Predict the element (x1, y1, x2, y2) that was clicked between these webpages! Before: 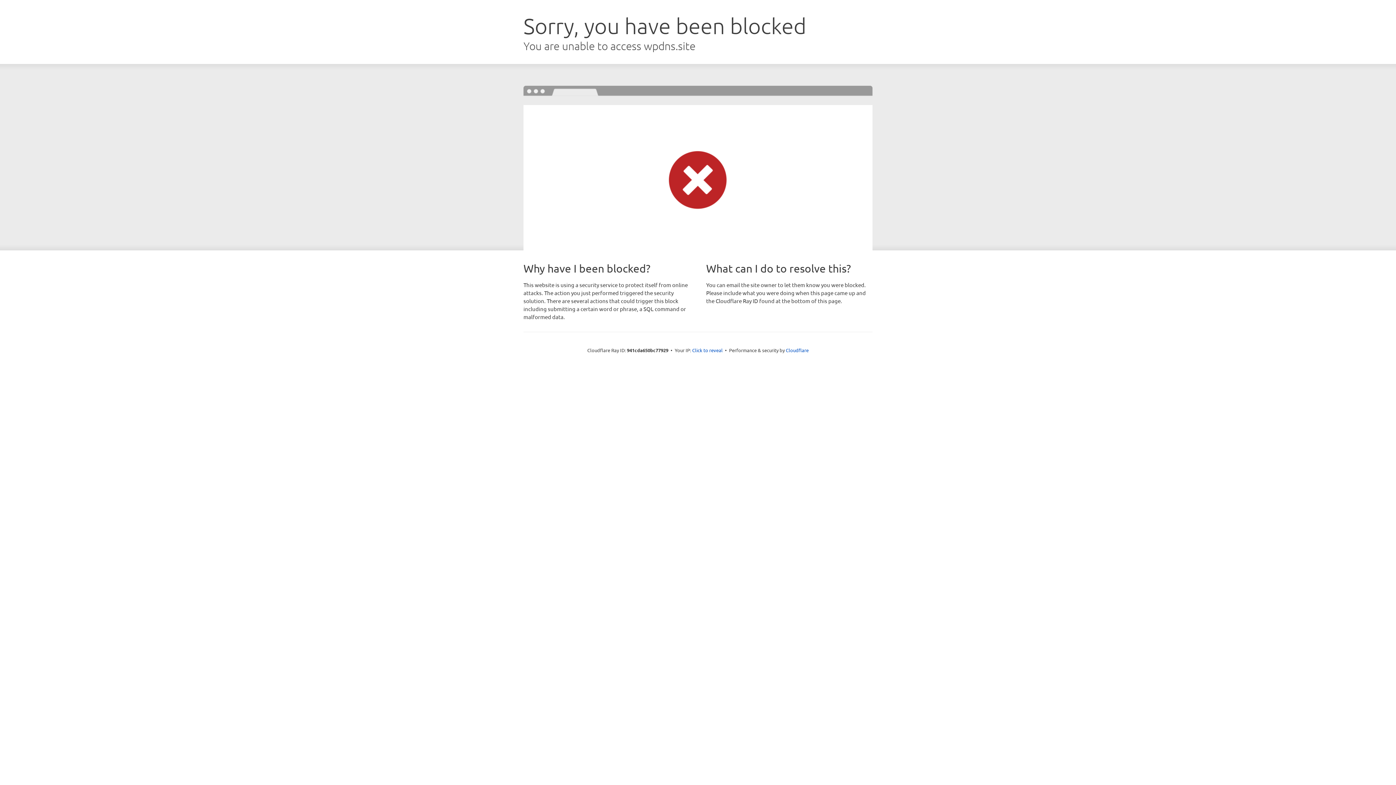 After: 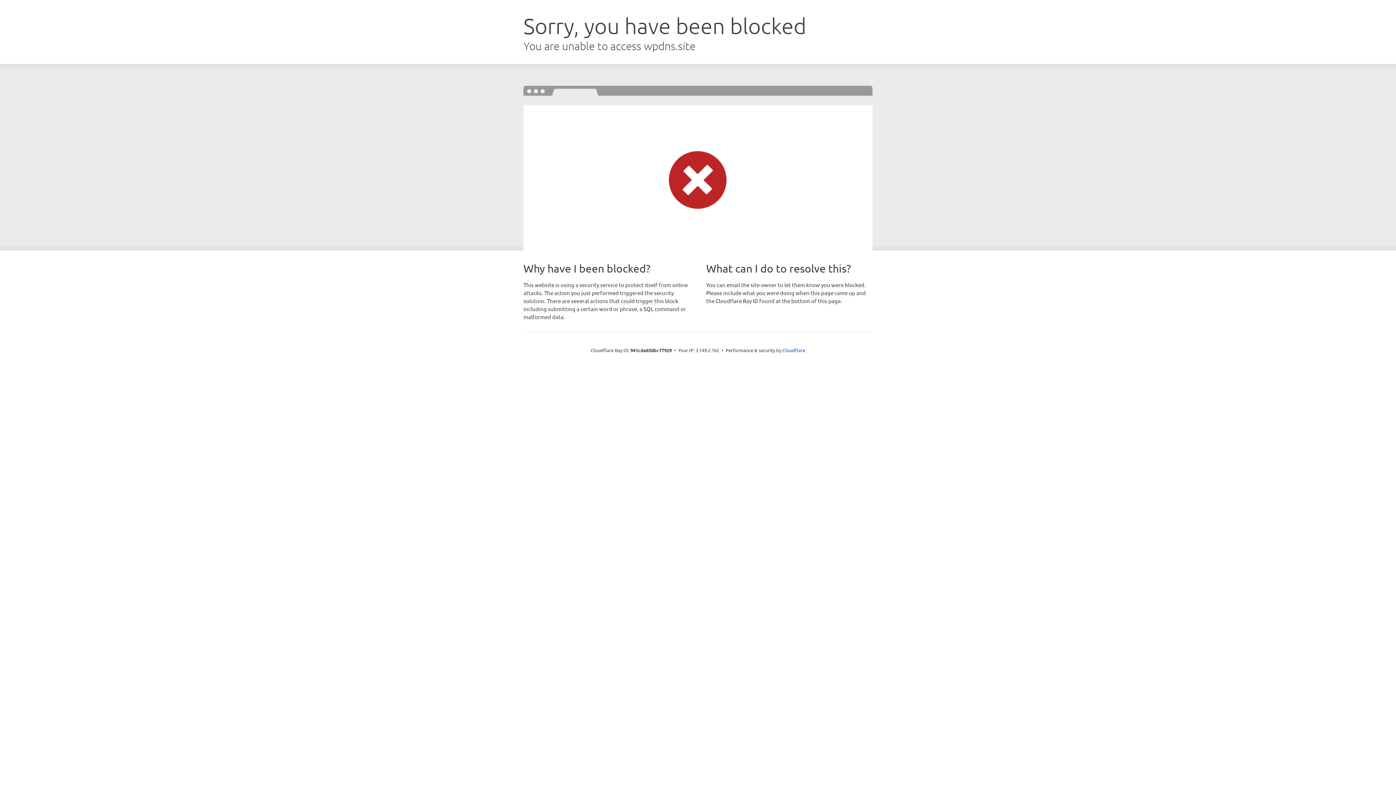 Action: label: Click to reveal bbox: (692, 346, 722, 353)